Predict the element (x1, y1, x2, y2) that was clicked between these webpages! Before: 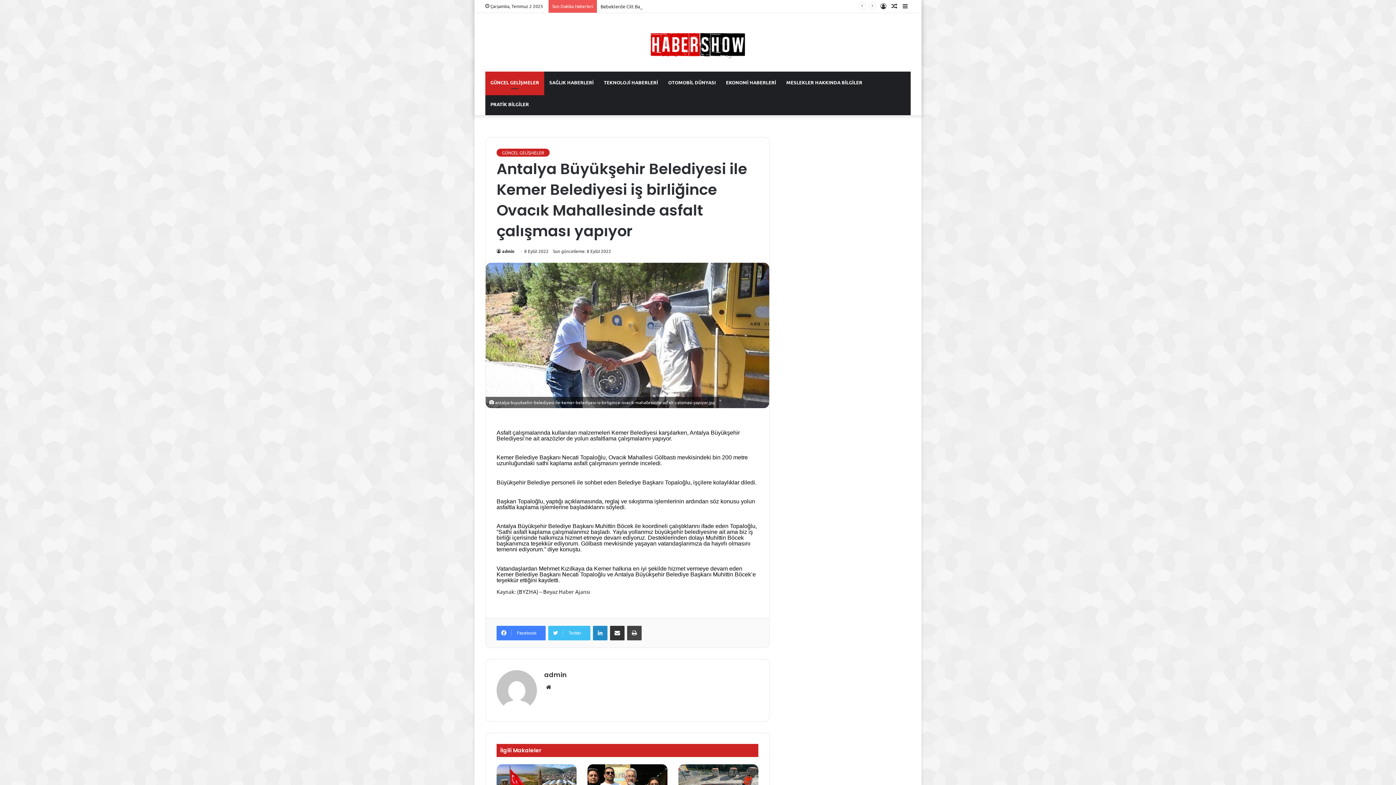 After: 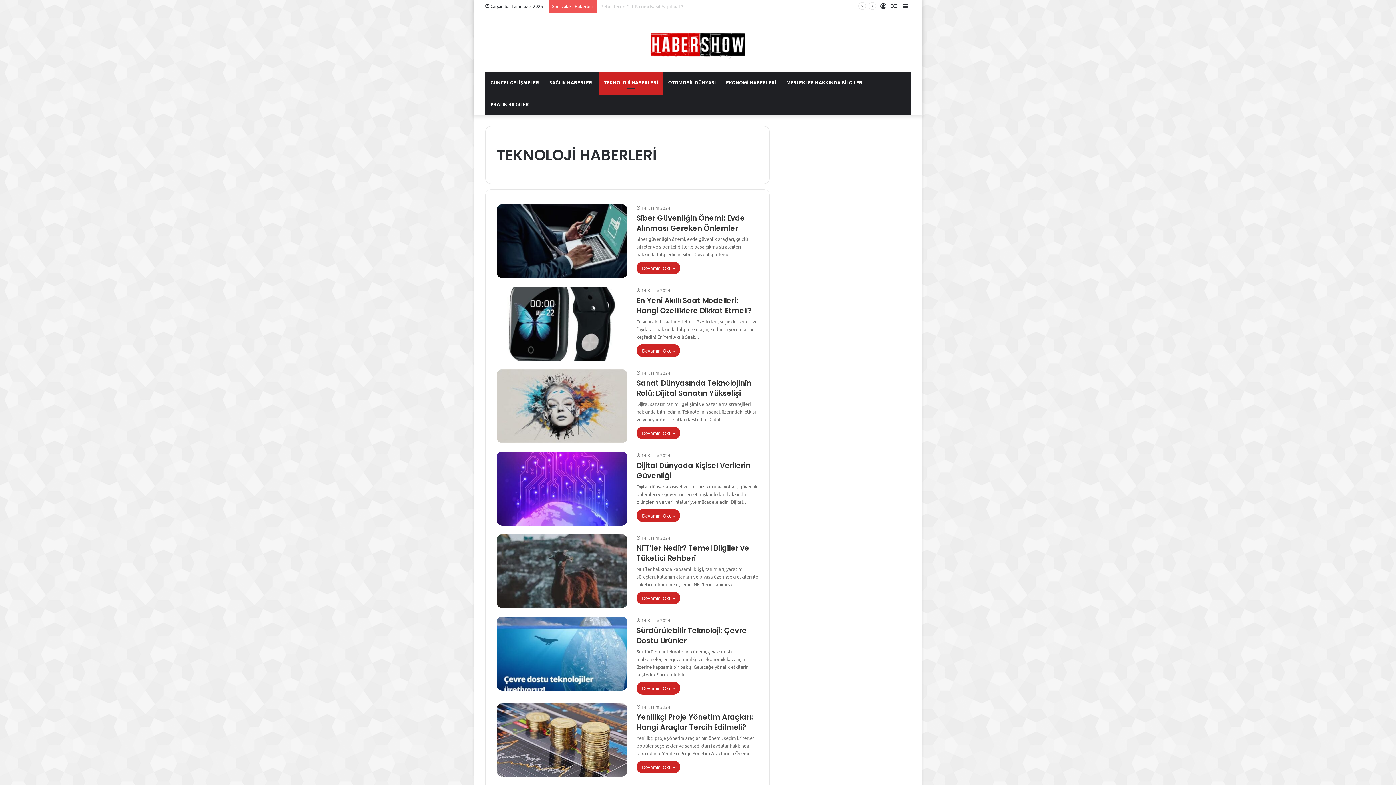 Action: bbox: (598, 71, 663, 93) label: TEKNOLOJİ HABERLERİ